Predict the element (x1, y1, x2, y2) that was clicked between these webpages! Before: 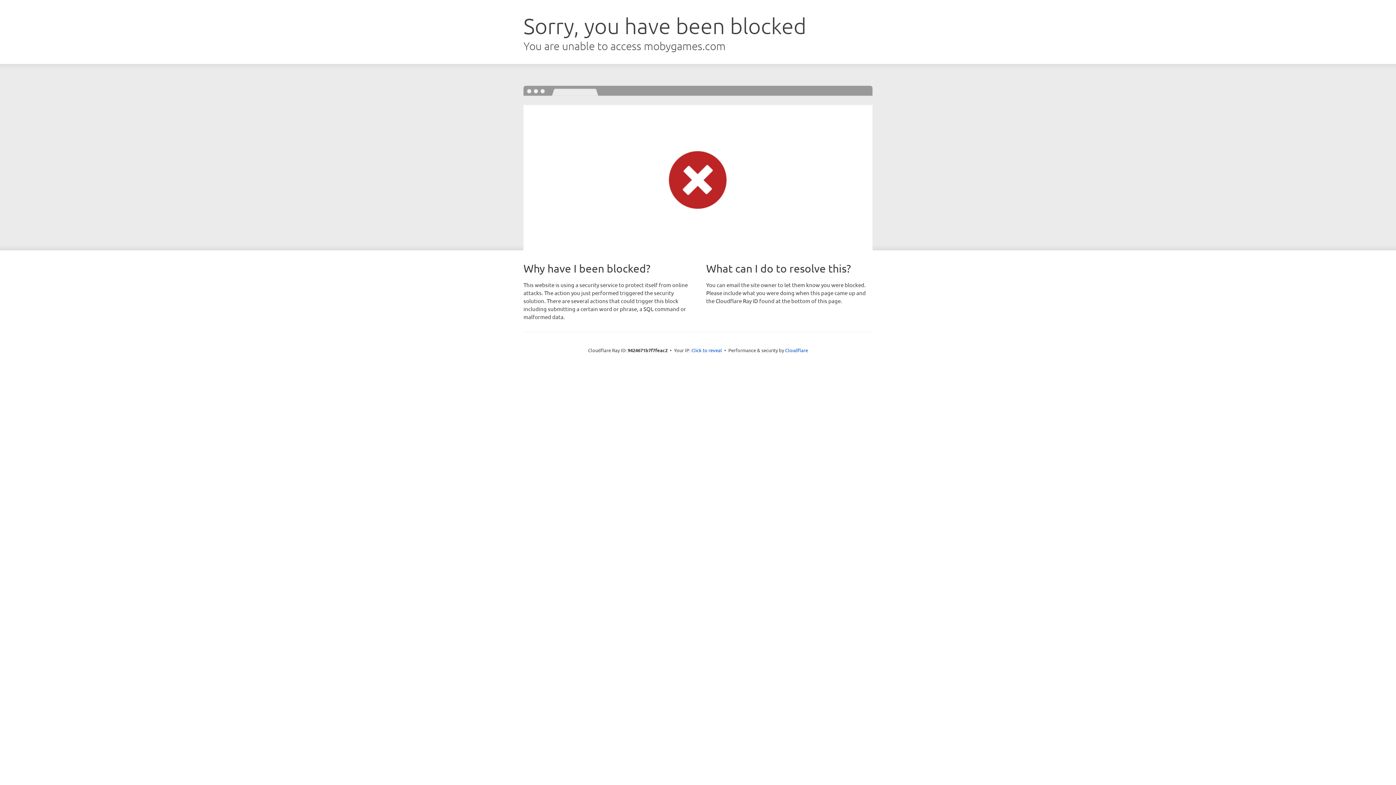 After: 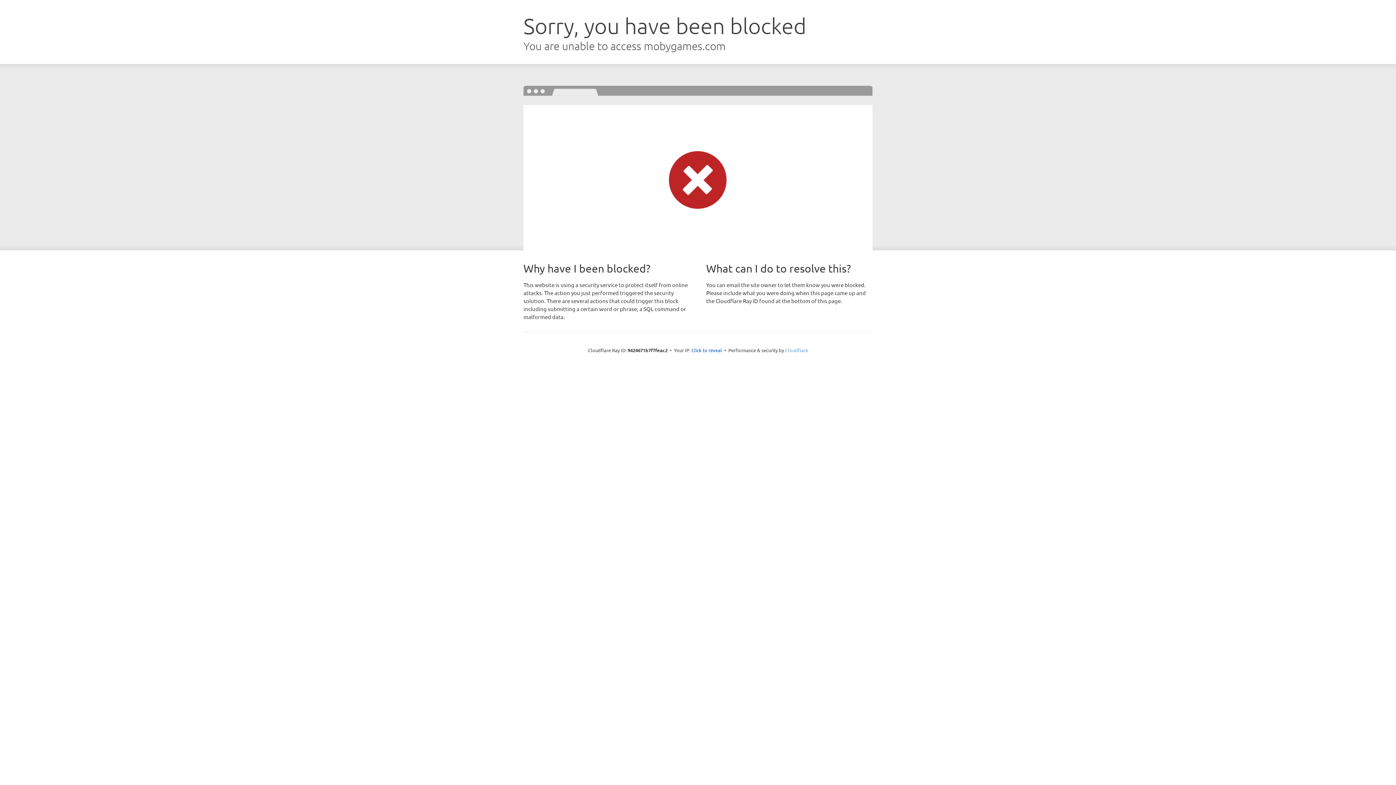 Action: bbox: (785, 347, 808, 353) label: Cloudflare